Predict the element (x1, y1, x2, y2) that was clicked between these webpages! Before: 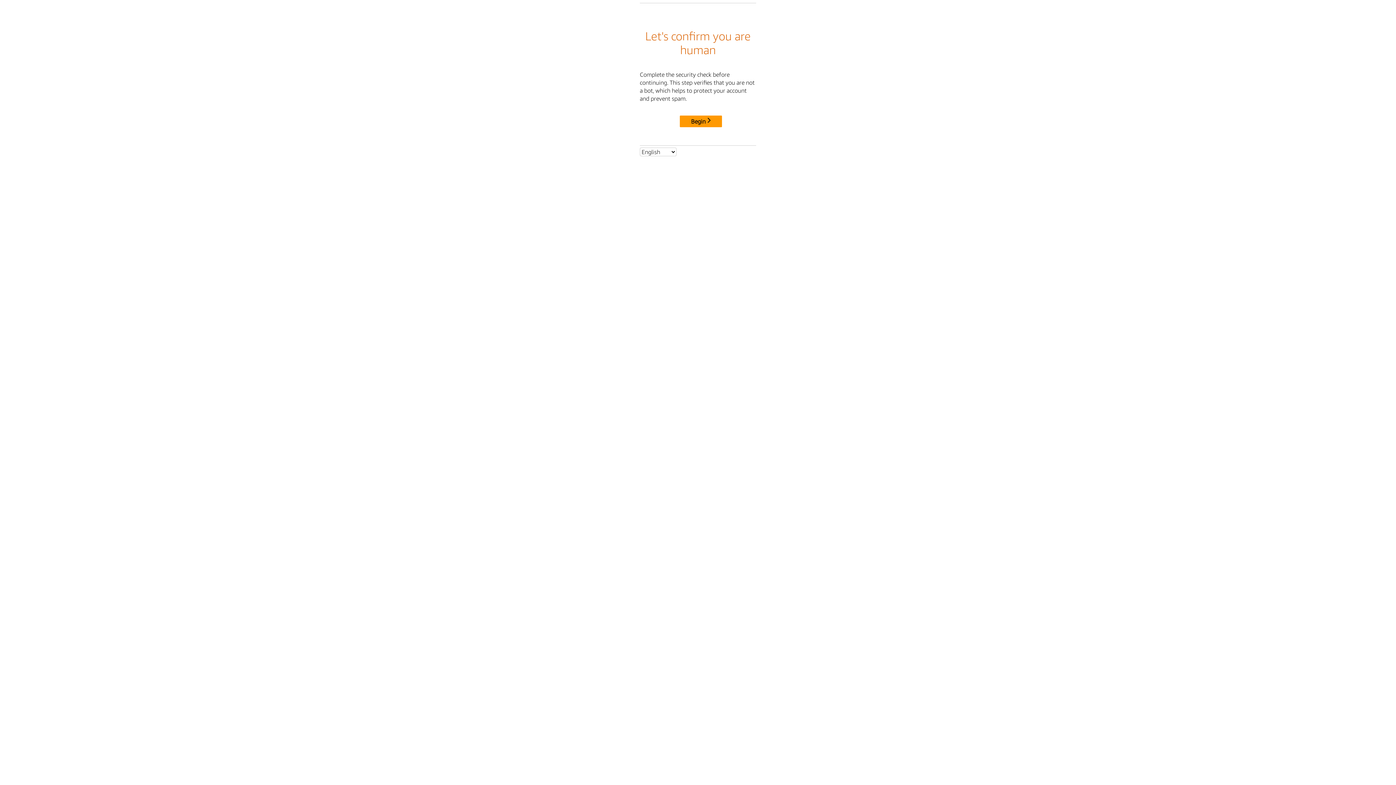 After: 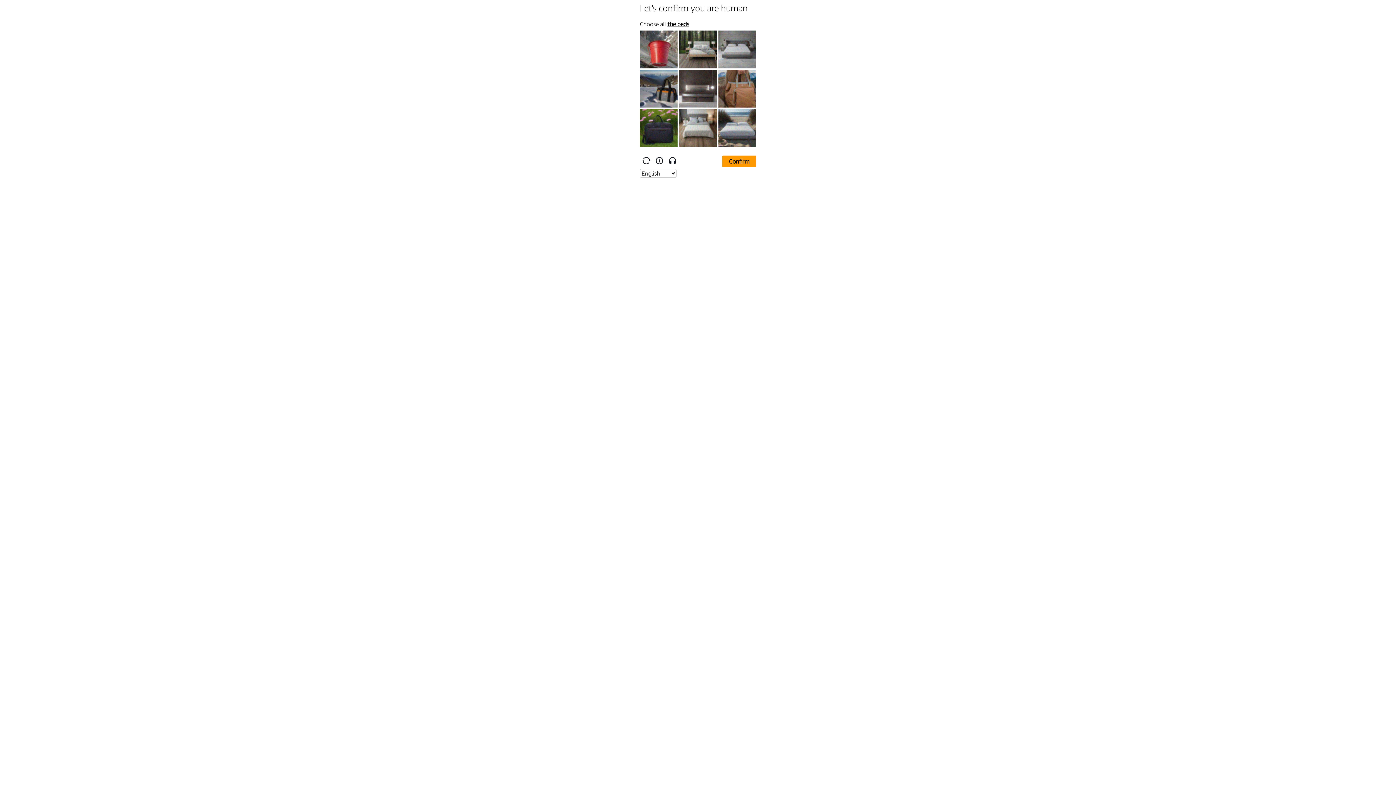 Action: bbox: (680, 115, 722, 127) label: Begin